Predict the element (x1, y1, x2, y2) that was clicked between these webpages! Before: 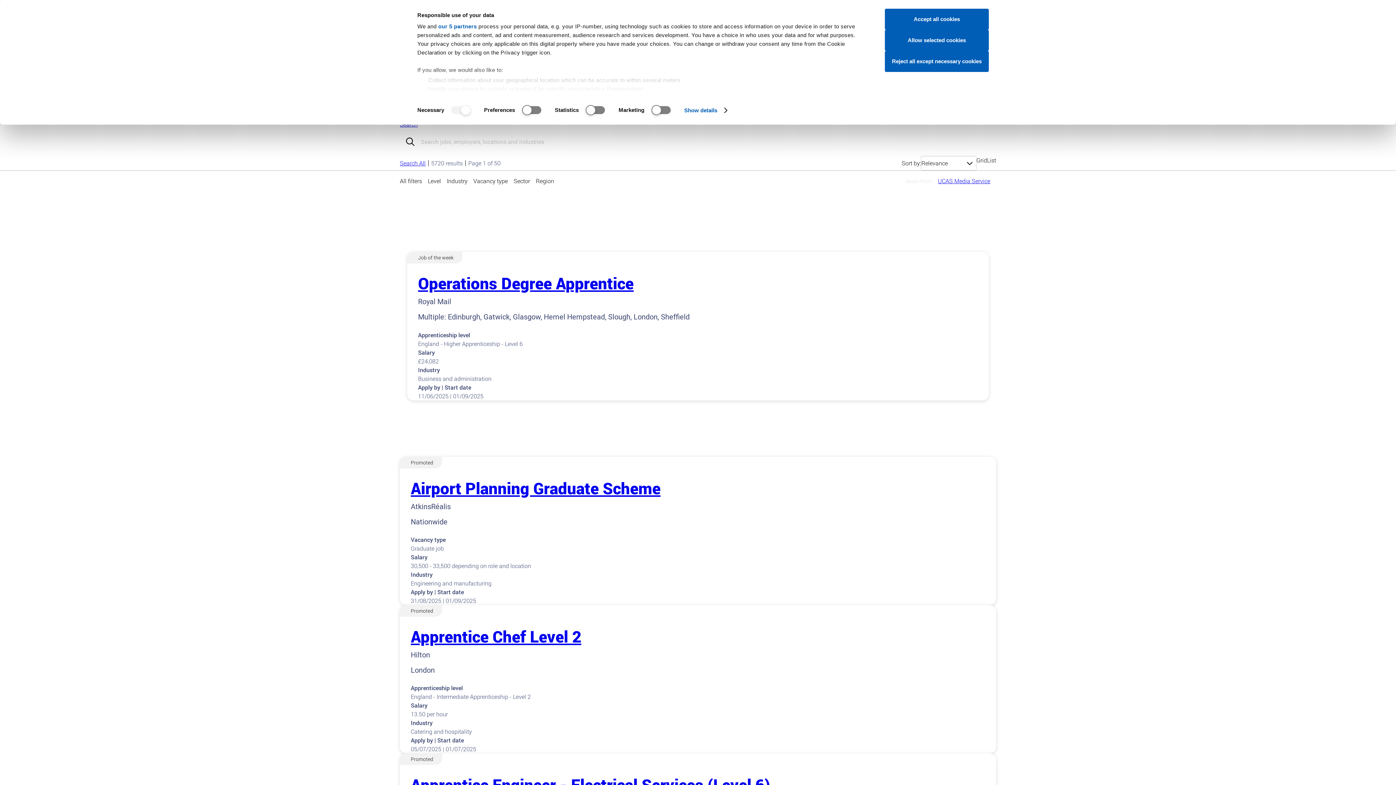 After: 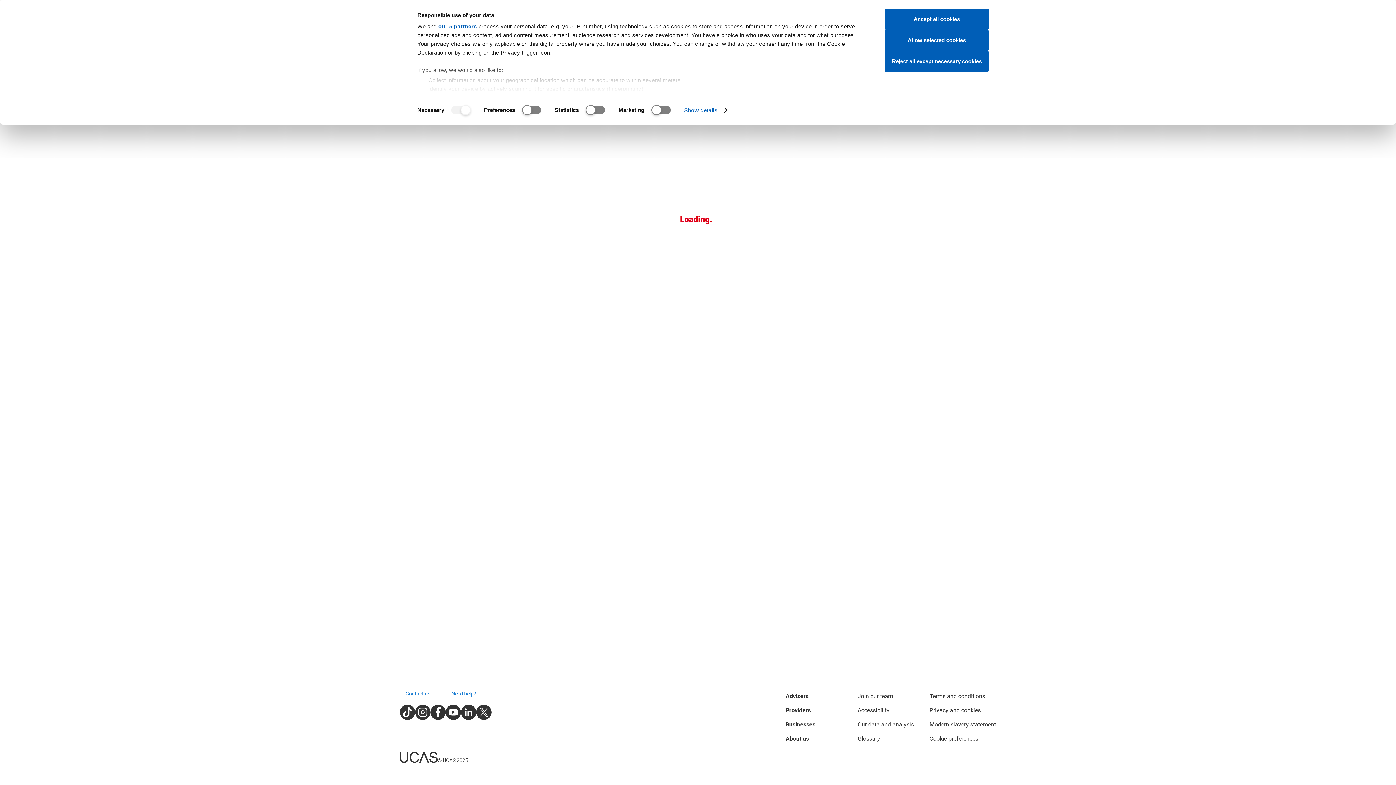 Action: label: Apprentice Engineer - Electrical Services (Level 6) bbox: (410, 774, 770, 795)